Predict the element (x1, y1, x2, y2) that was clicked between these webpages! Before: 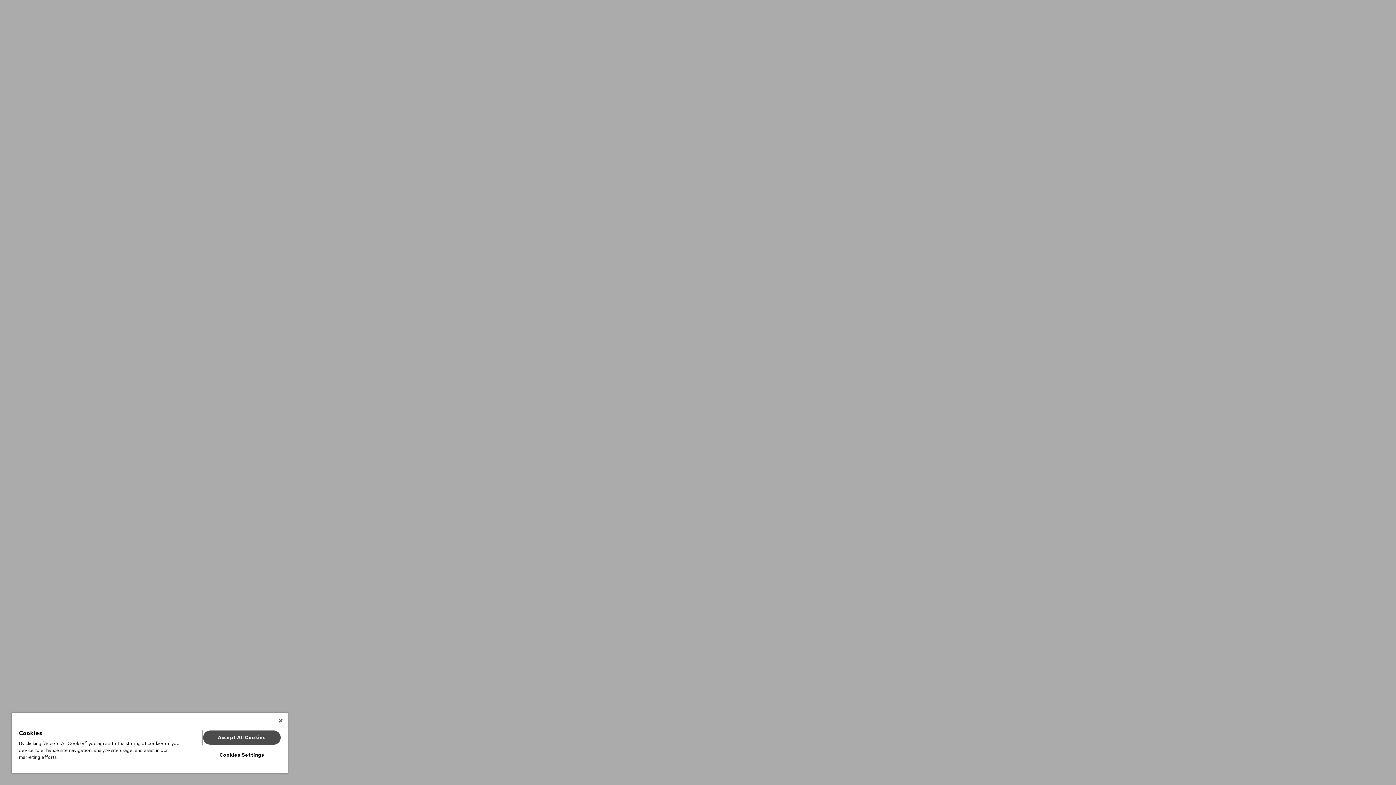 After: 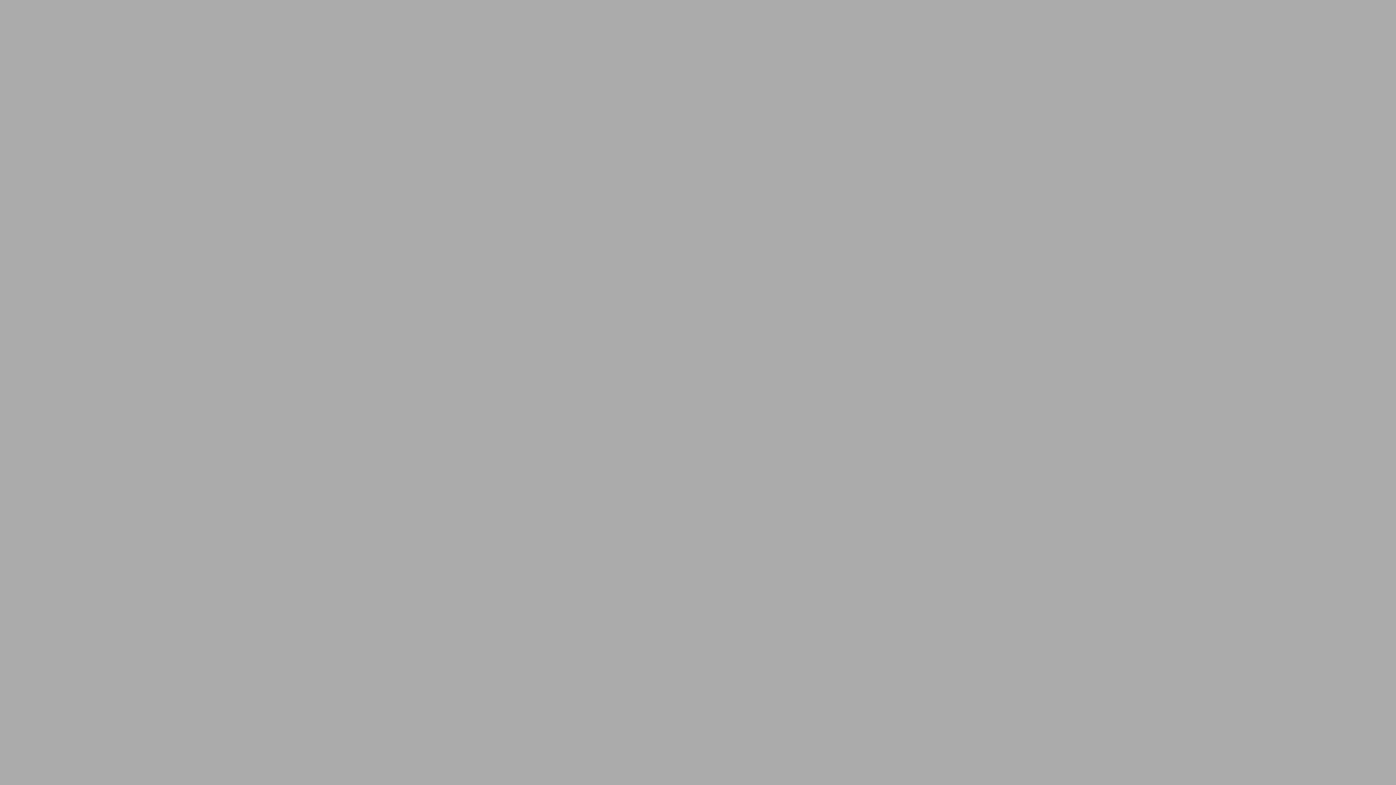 Action: label: Close bbox: (278, 718, 282, 723)